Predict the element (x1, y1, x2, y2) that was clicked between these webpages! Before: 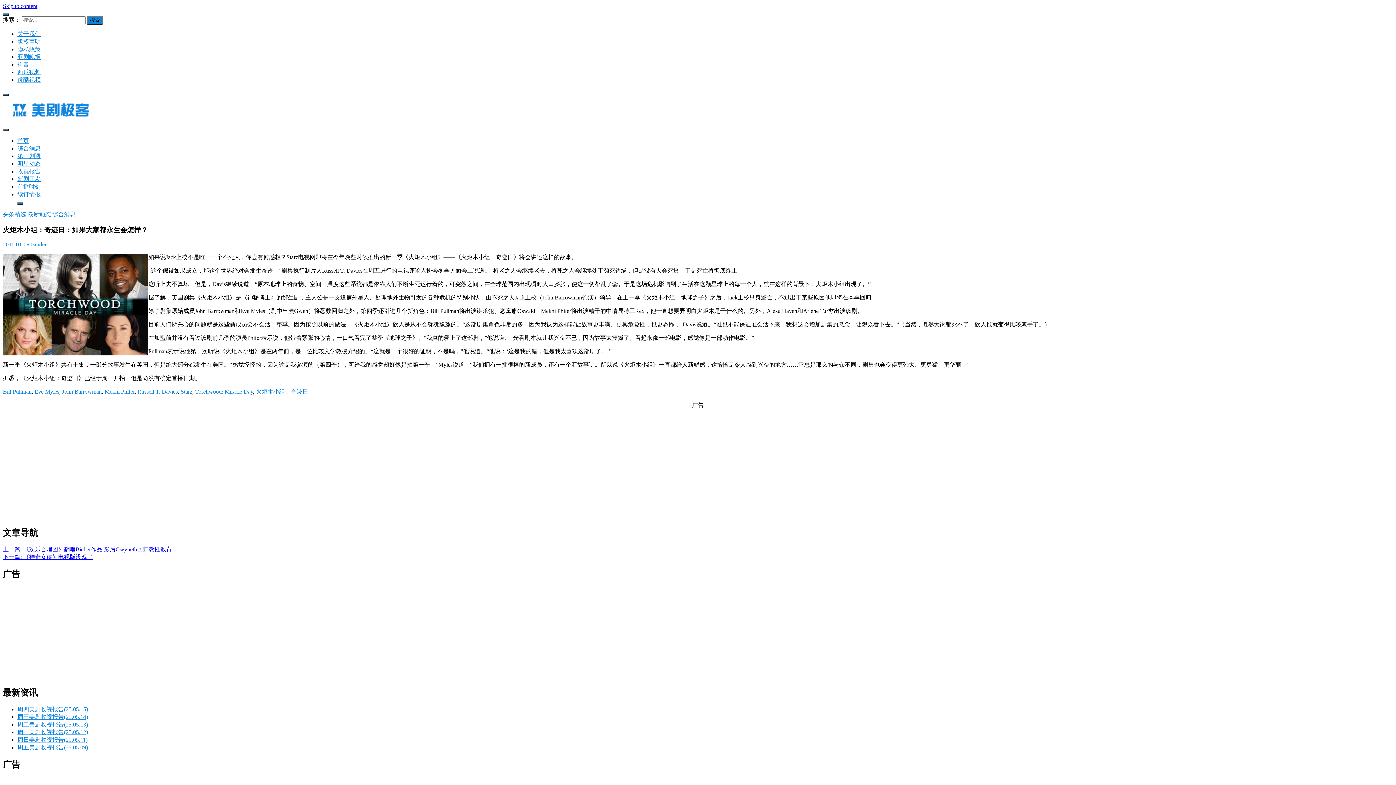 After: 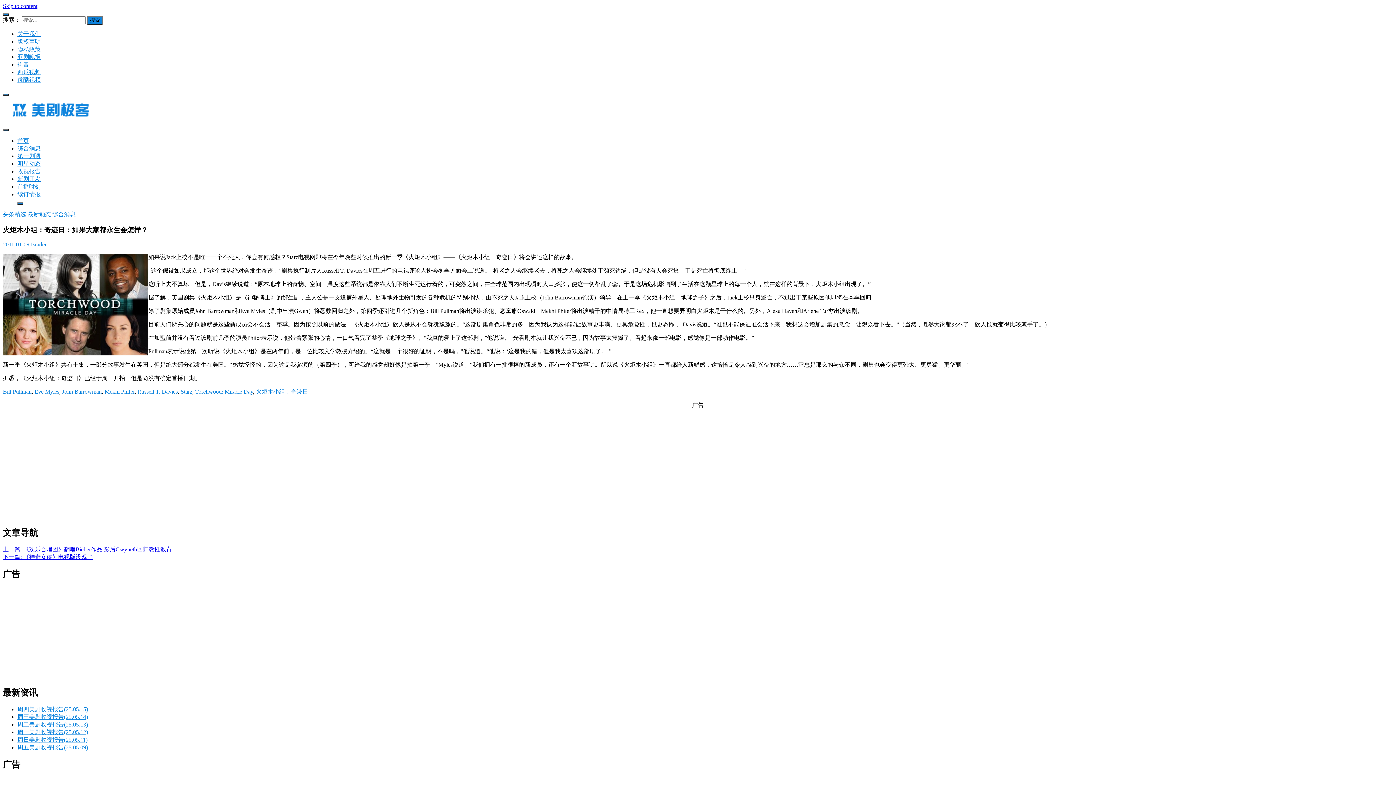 Action: label: 亚剧晚报 bbox: (17, 53, 40, 60)